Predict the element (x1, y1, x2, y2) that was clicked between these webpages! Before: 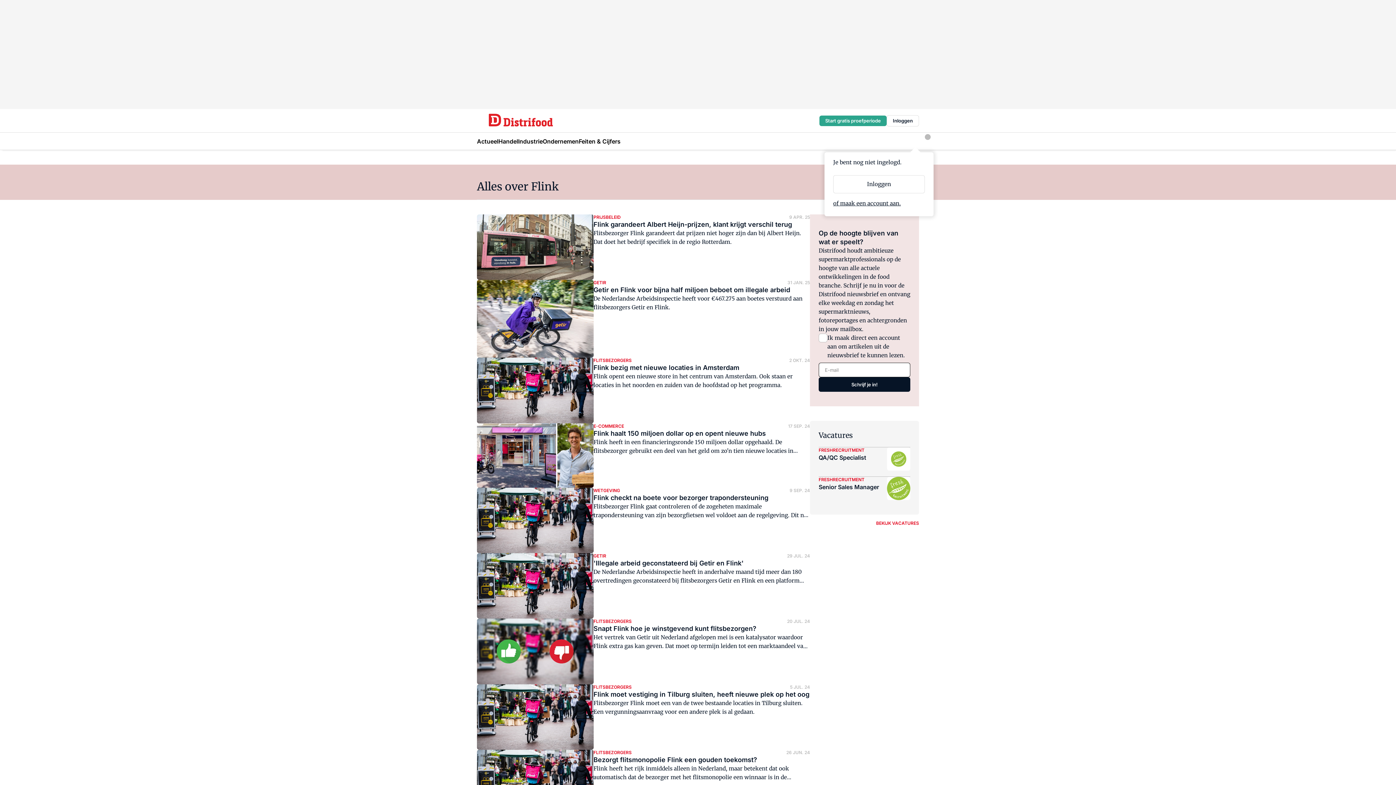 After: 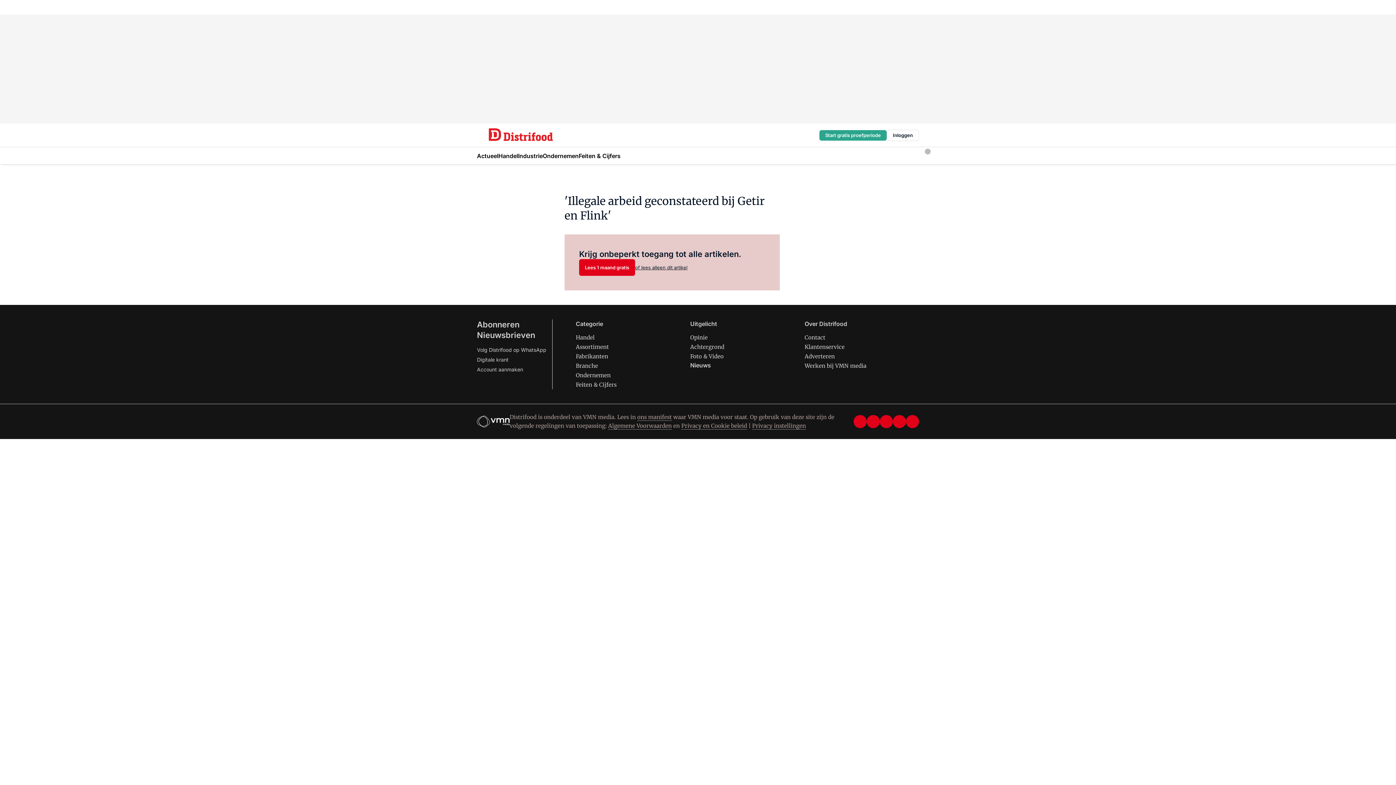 Action: bbox: (477, 553, 810, 619) label: GETIR
29 JUL. 24
'Illegale arbeid geconstateerd bij Getir en Flink'

De Nederlandse Arbeidsinspectie heeft in anderhalve maand tijd meer dan 180 overtredingen geconstateerd bij flitsbezorgers Getir en Flink en een platform waarvan zij gebruikmaakten.